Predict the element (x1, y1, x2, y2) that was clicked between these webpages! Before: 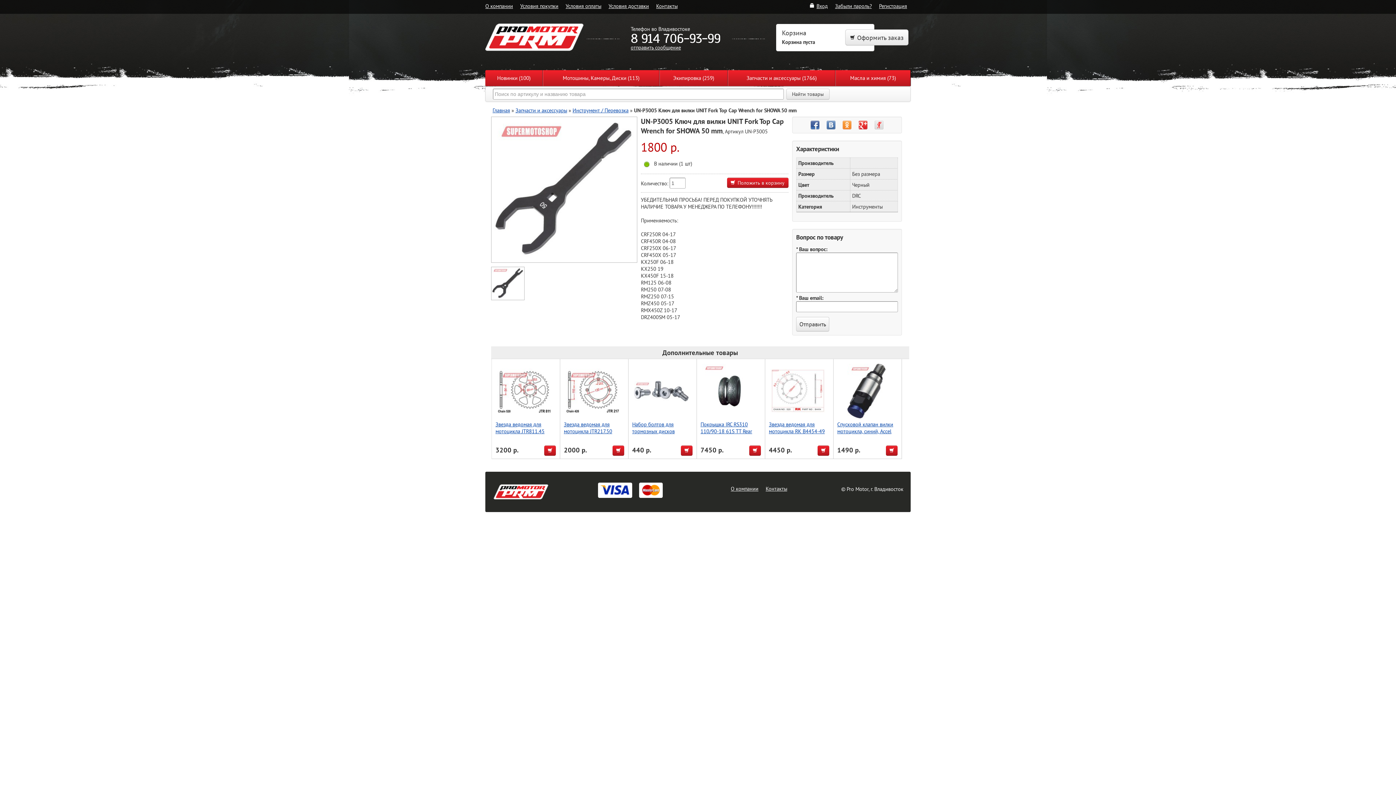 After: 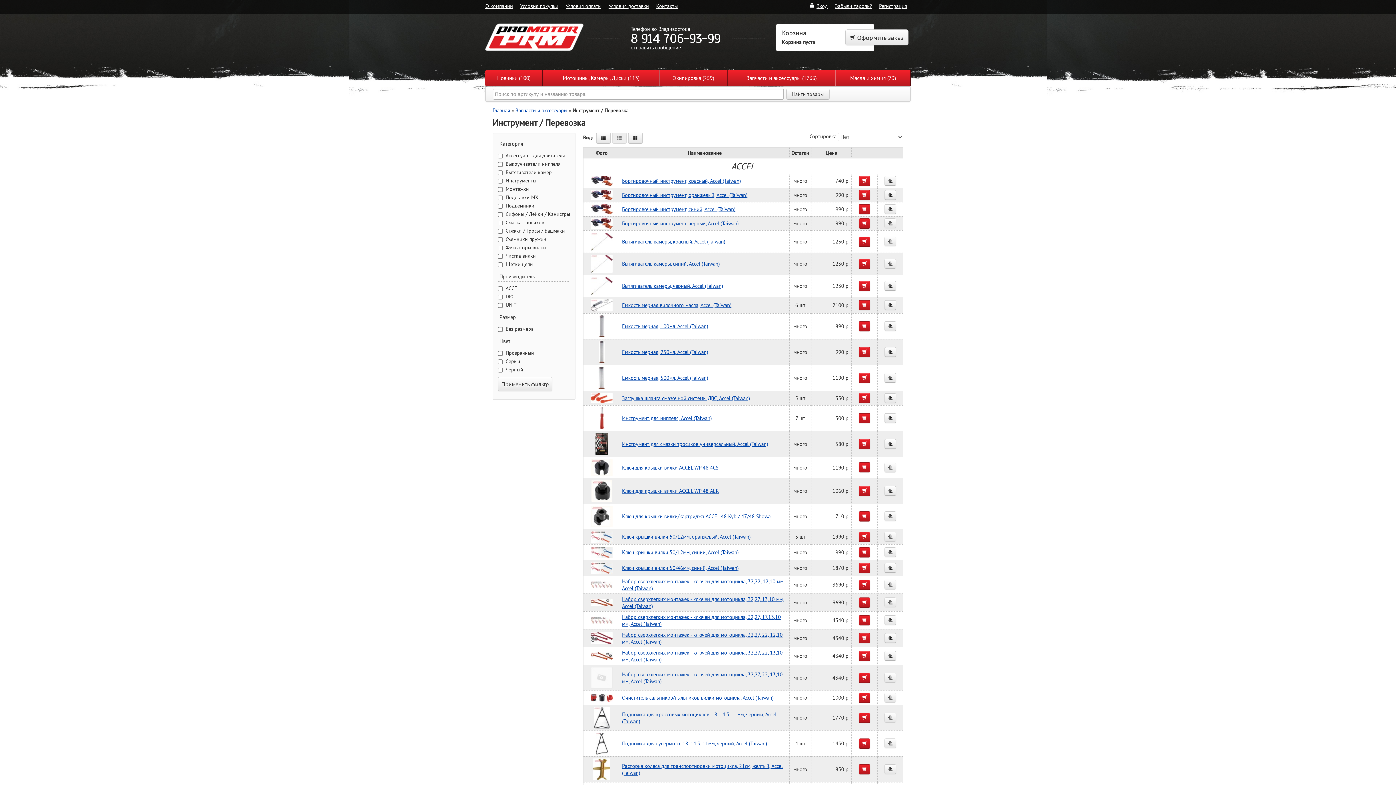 Action: label: Инструмент / Перевозка bbox: (572, 106, 628, 113)